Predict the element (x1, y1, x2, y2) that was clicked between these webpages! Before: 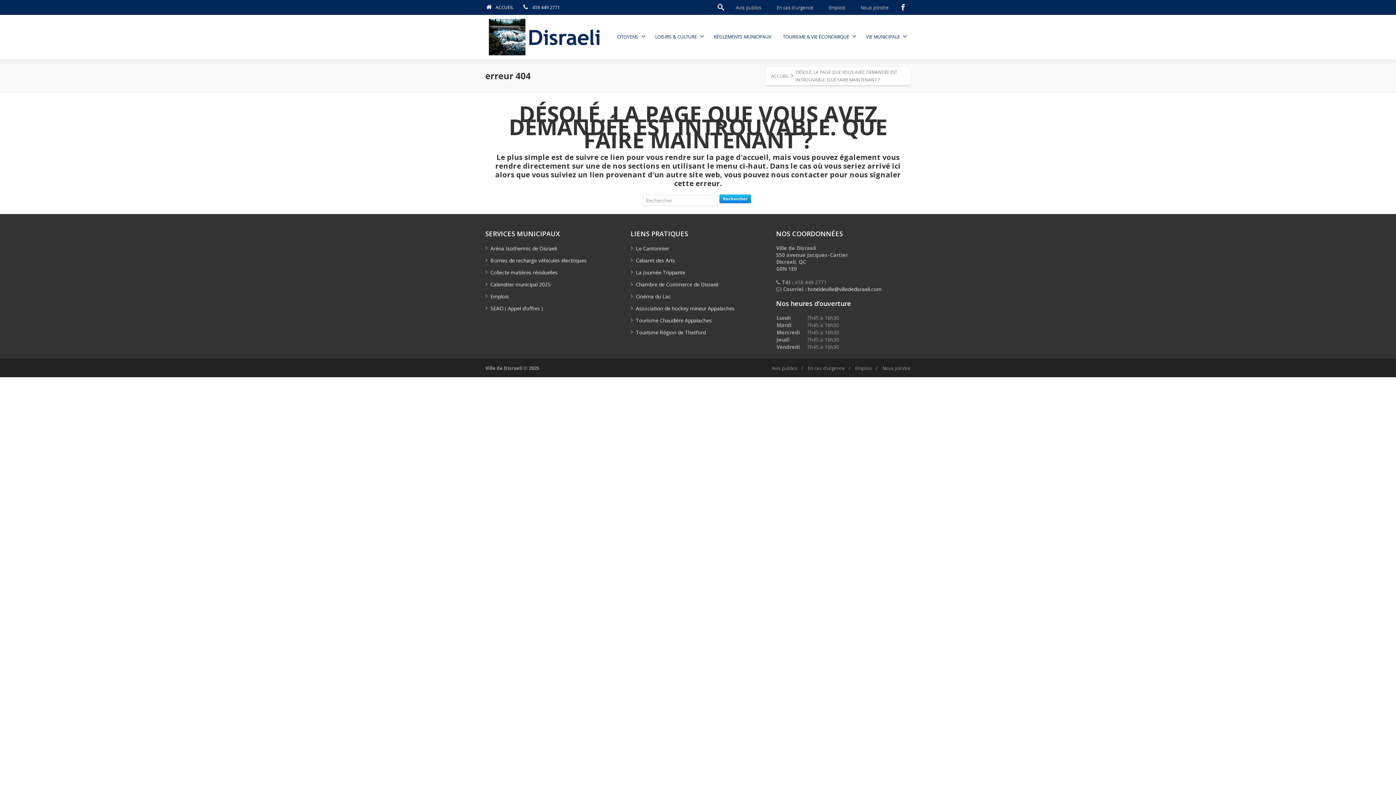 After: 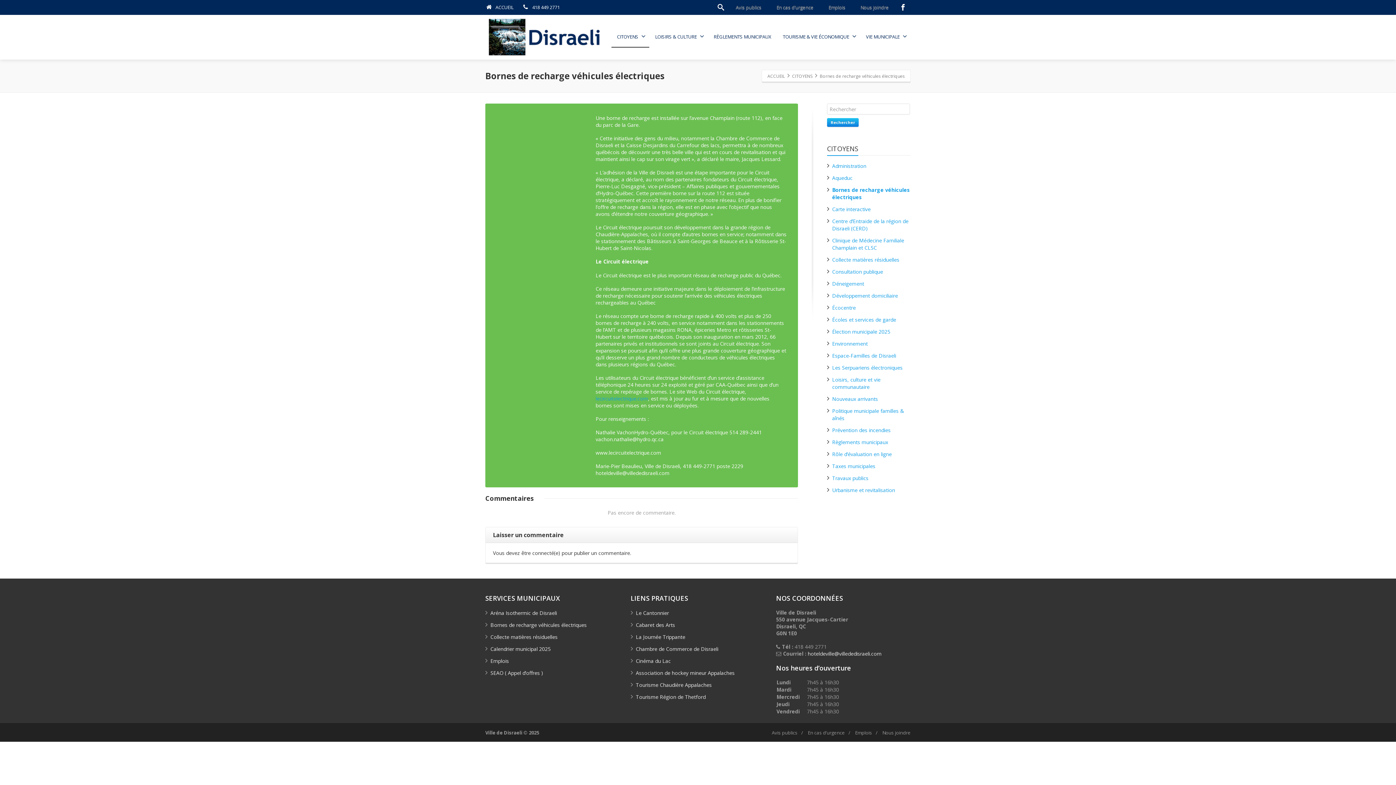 Action: label: Bornes de recharge véhicules électriques bbox: (490, 257, 586, 264)